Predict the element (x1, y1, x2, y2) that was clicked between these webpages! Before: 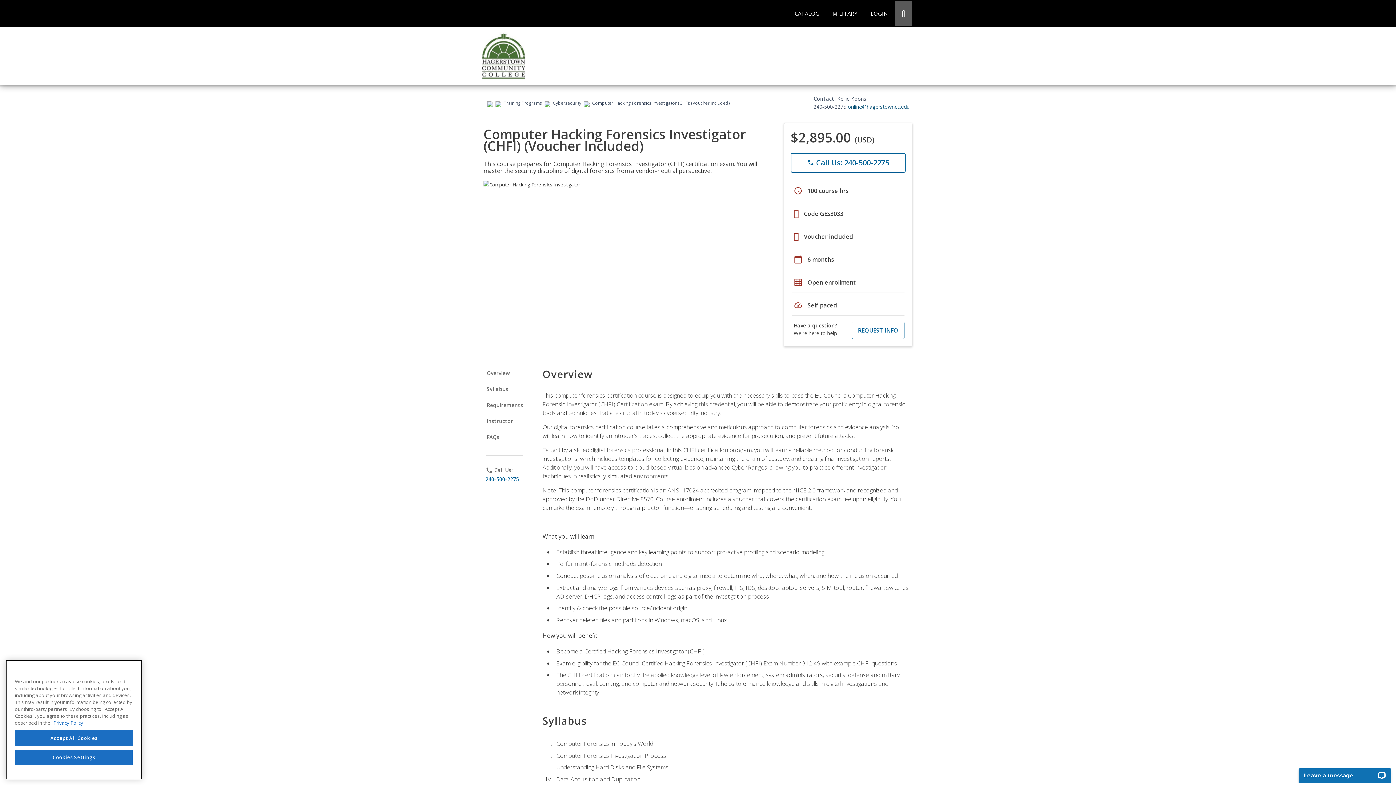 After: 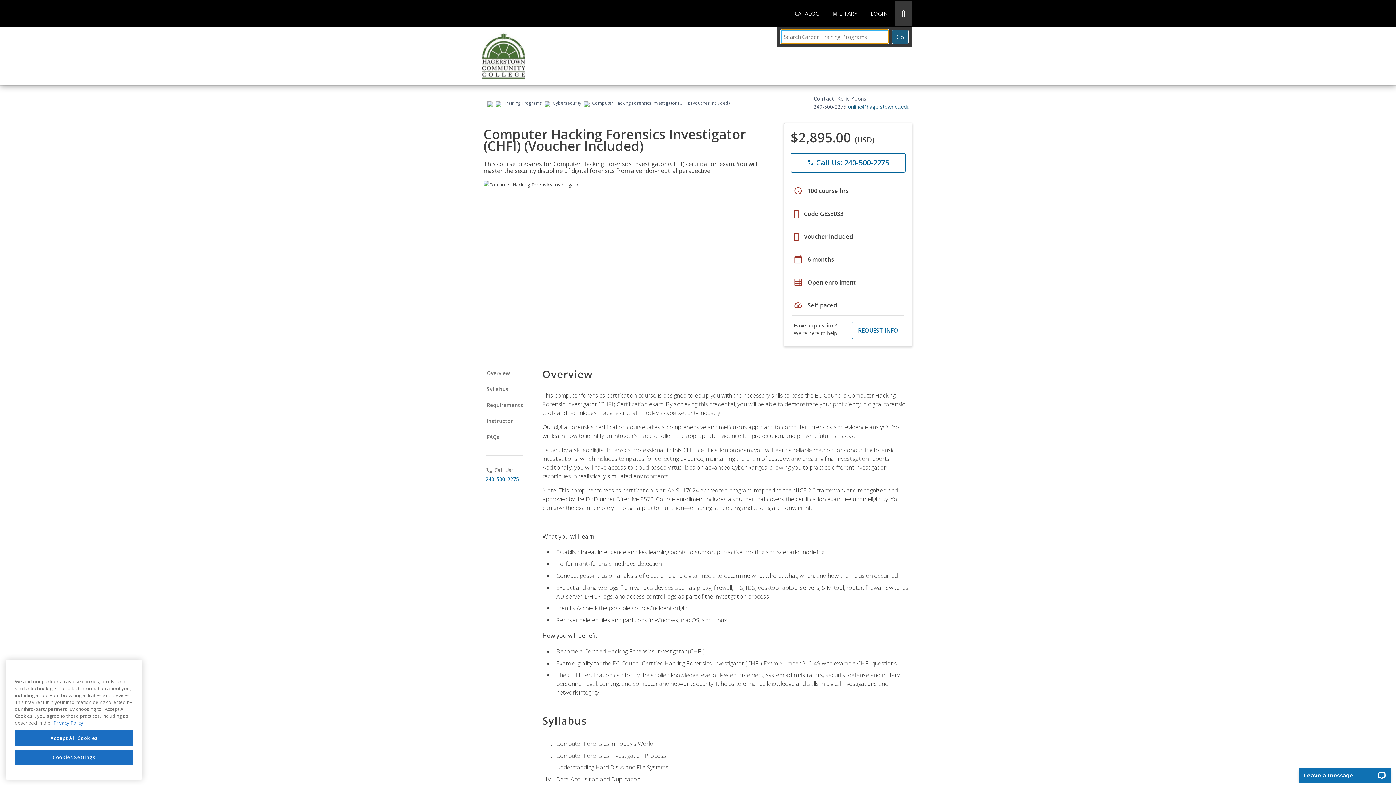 Action: bbox: (895, 0, 912, 26) label: Open Search Dialog